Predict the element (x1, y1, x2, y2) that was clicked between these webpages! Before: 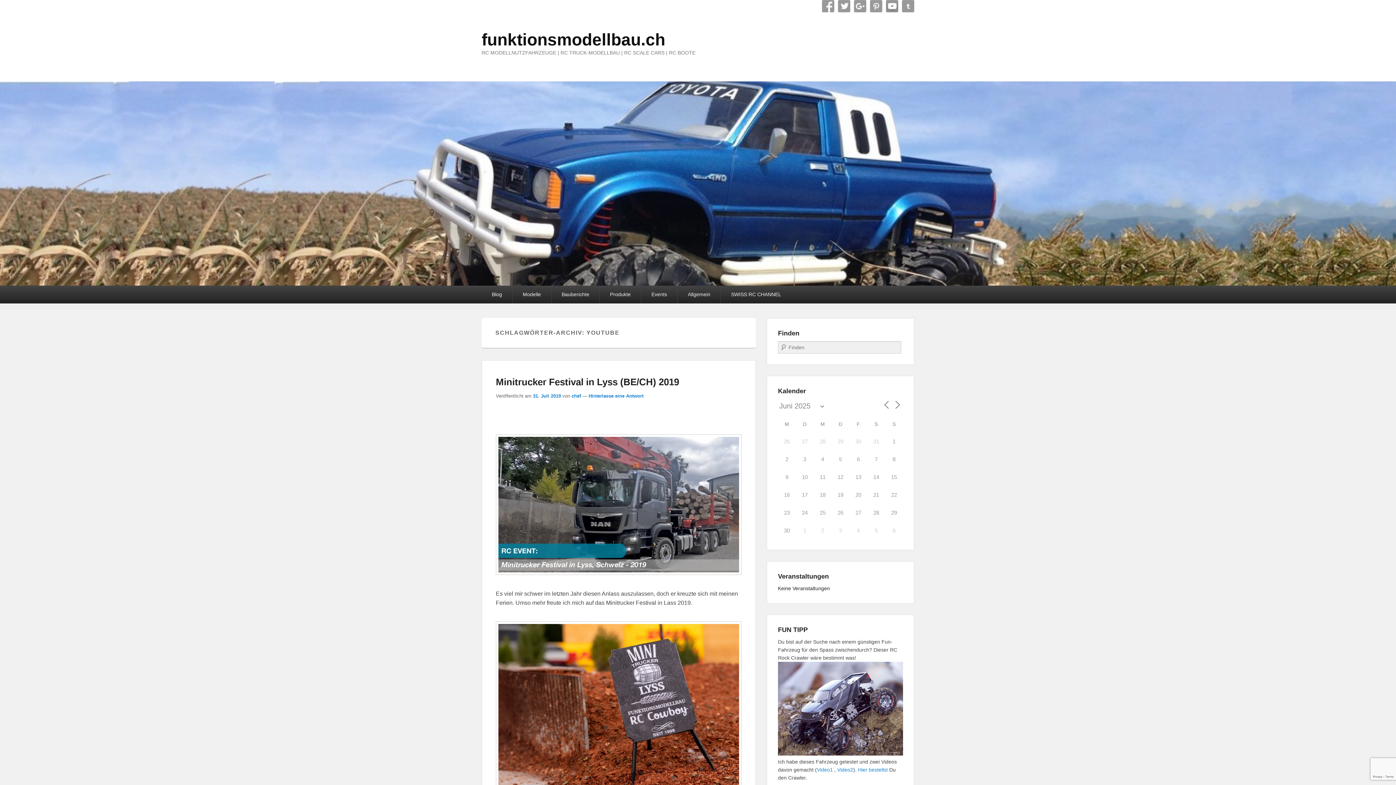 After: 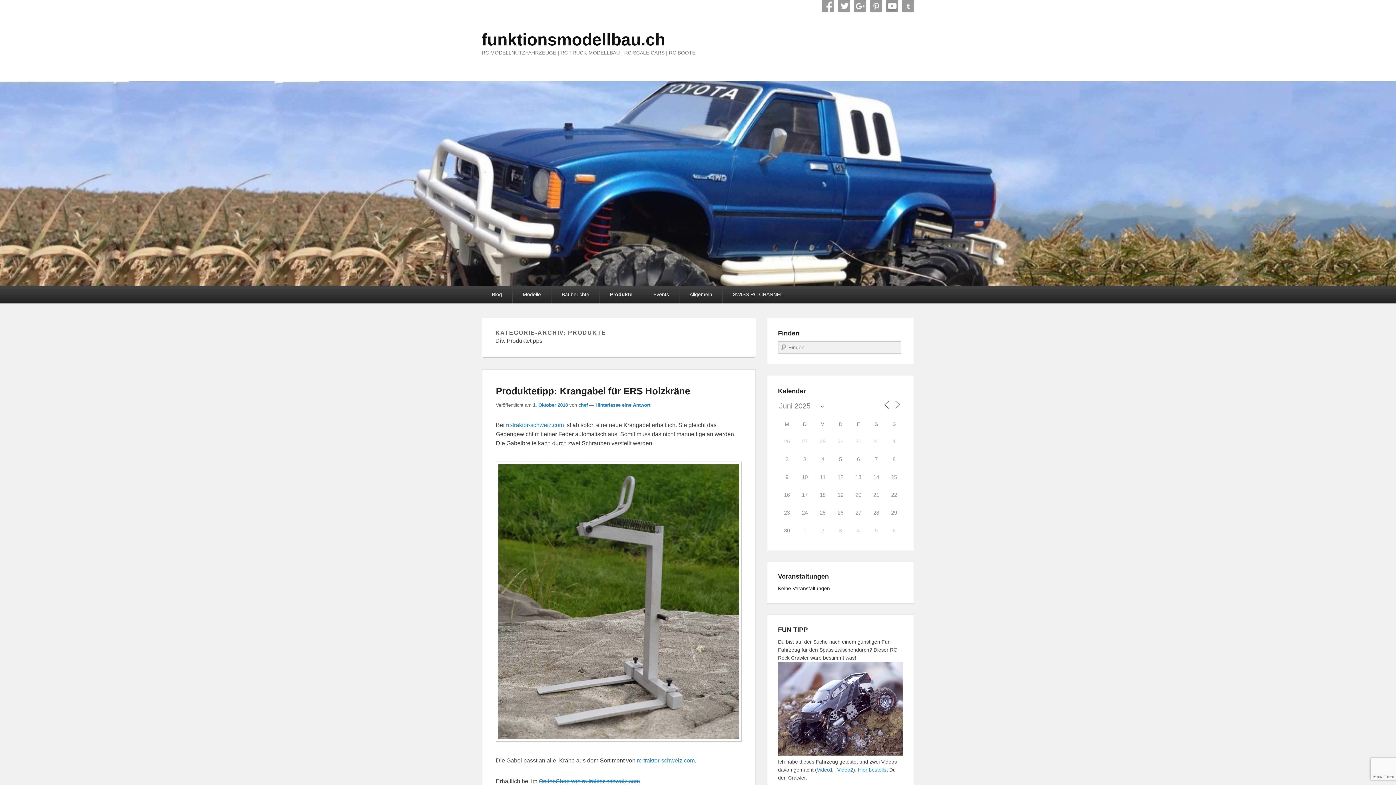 Action: label: Produkte bbox: (600, 285, 641, 303)